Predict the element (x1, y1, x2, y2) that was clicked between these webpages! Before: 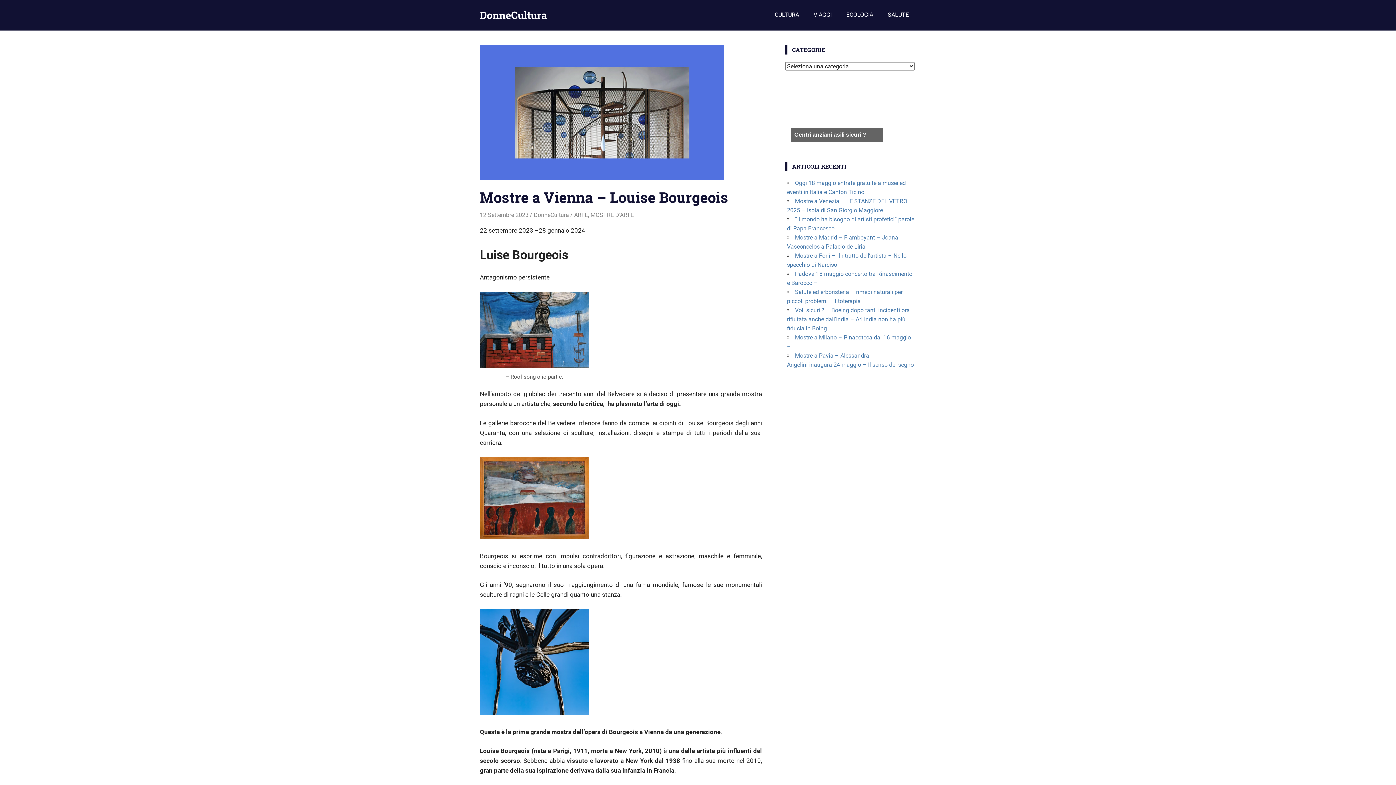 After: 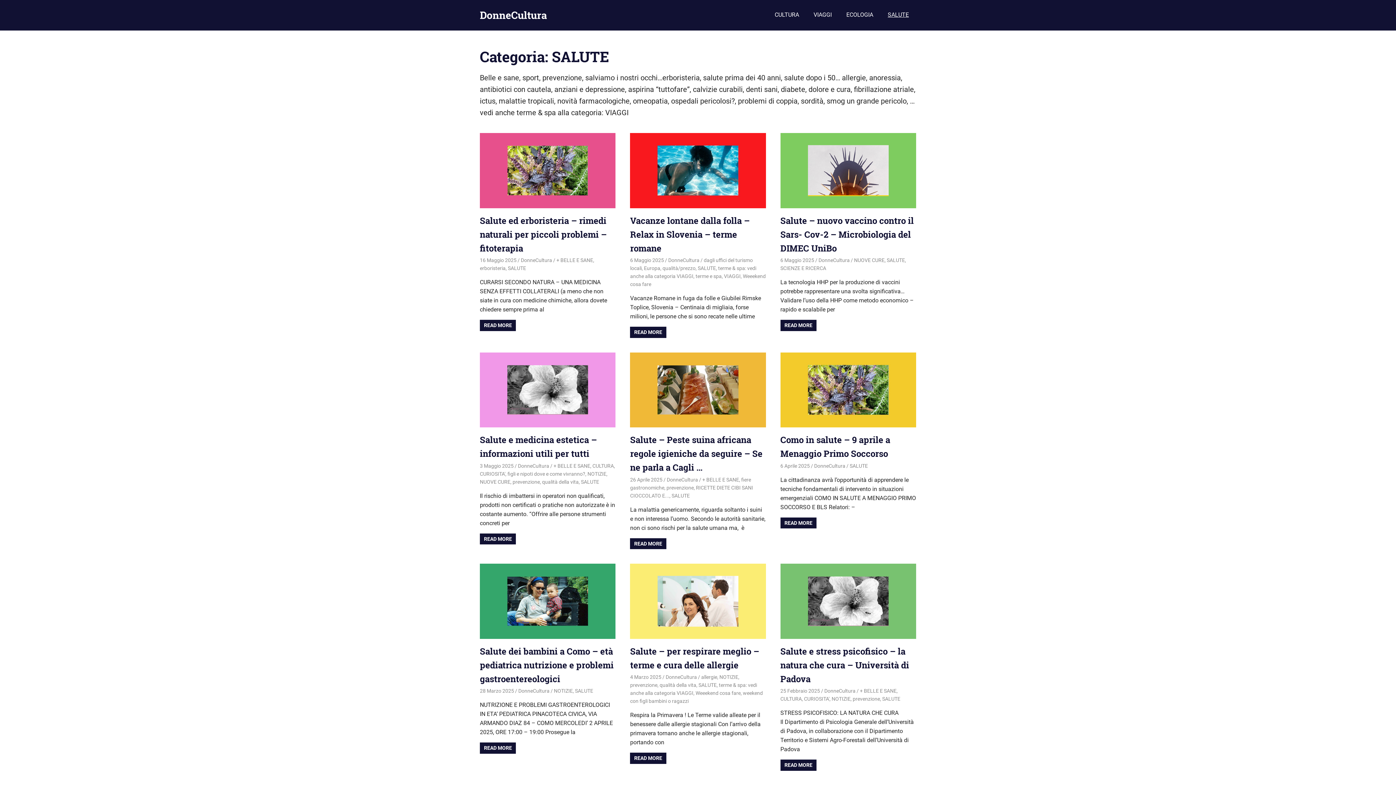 Action: label: SALUTE bbox: (880, 5, 916, 23)